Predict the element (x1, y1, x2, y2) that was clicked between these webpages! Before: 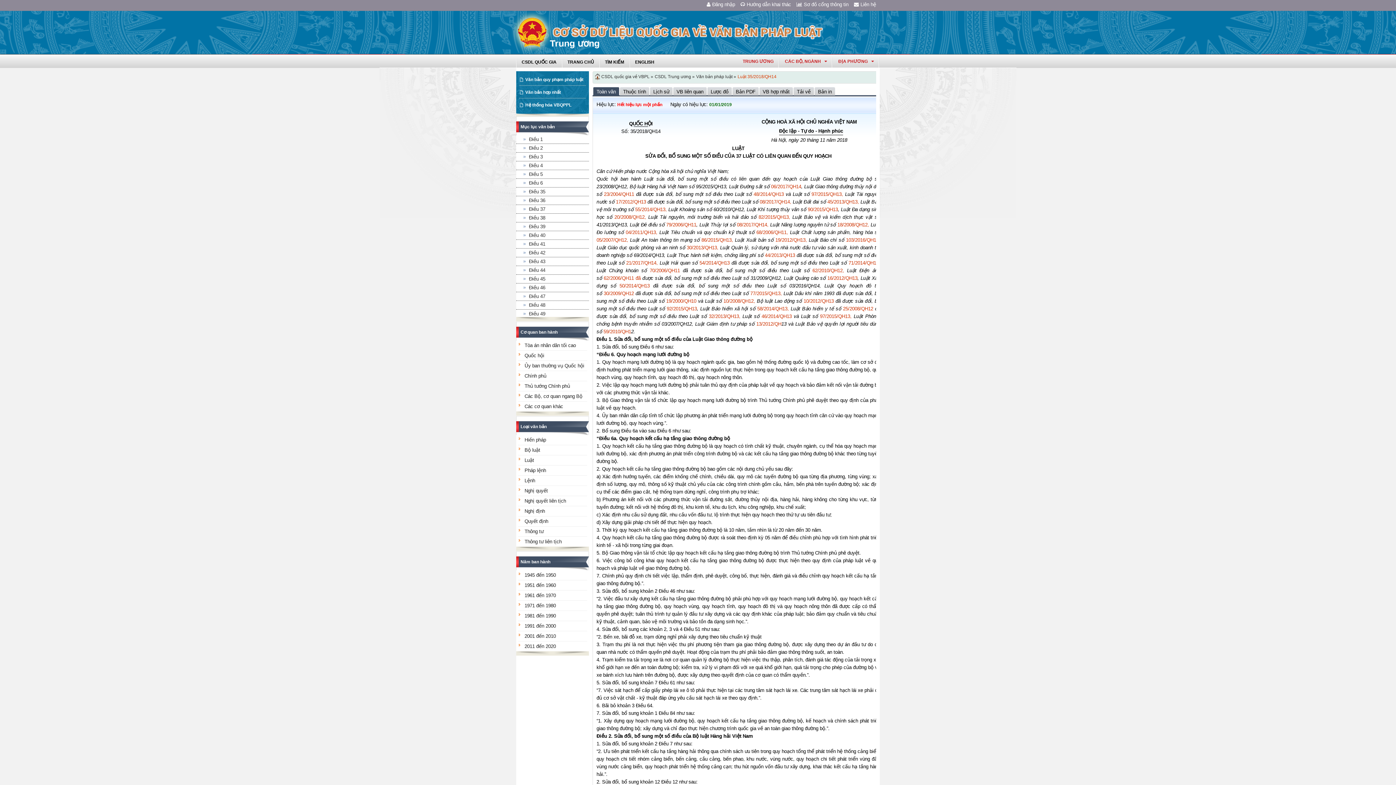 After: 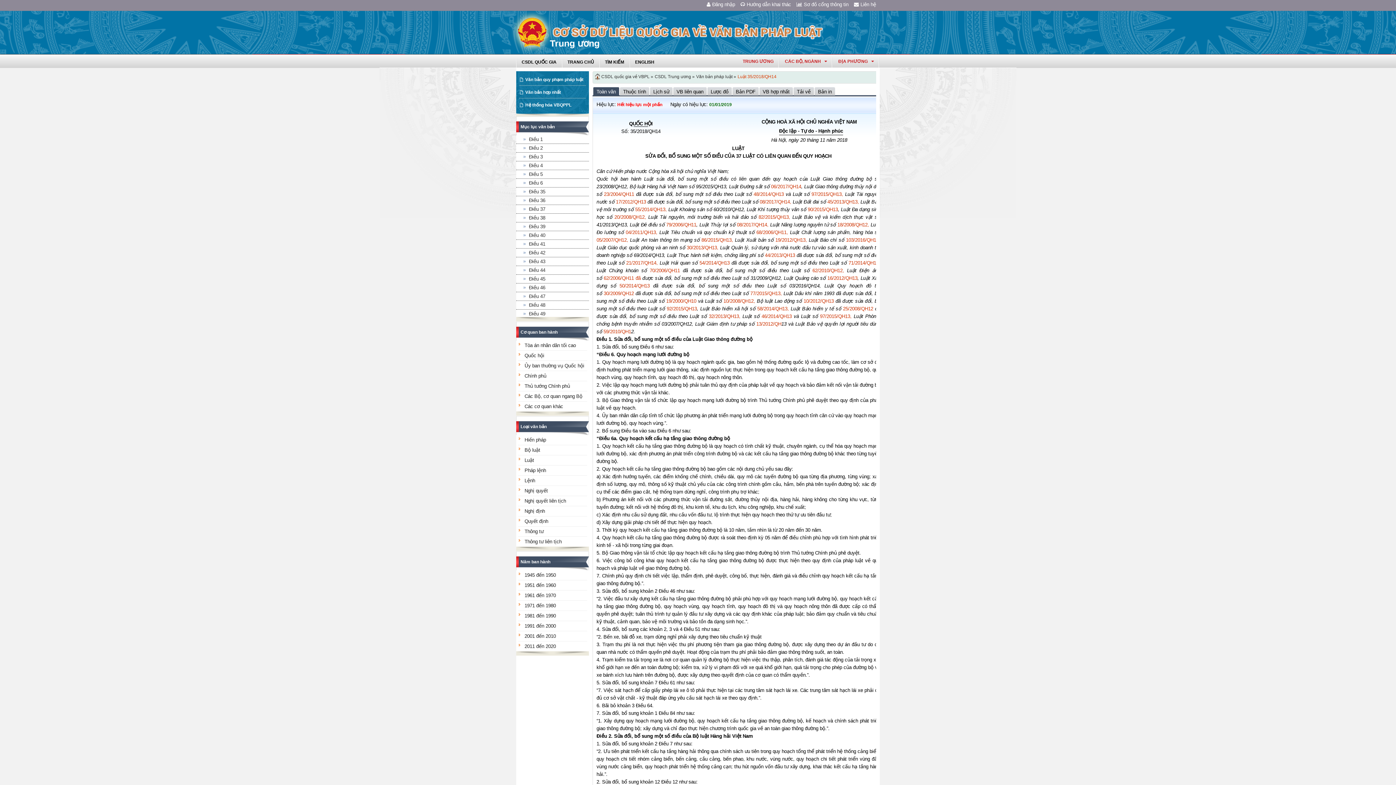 Action: bbox: (599, 290, 603, 296) label: ố 